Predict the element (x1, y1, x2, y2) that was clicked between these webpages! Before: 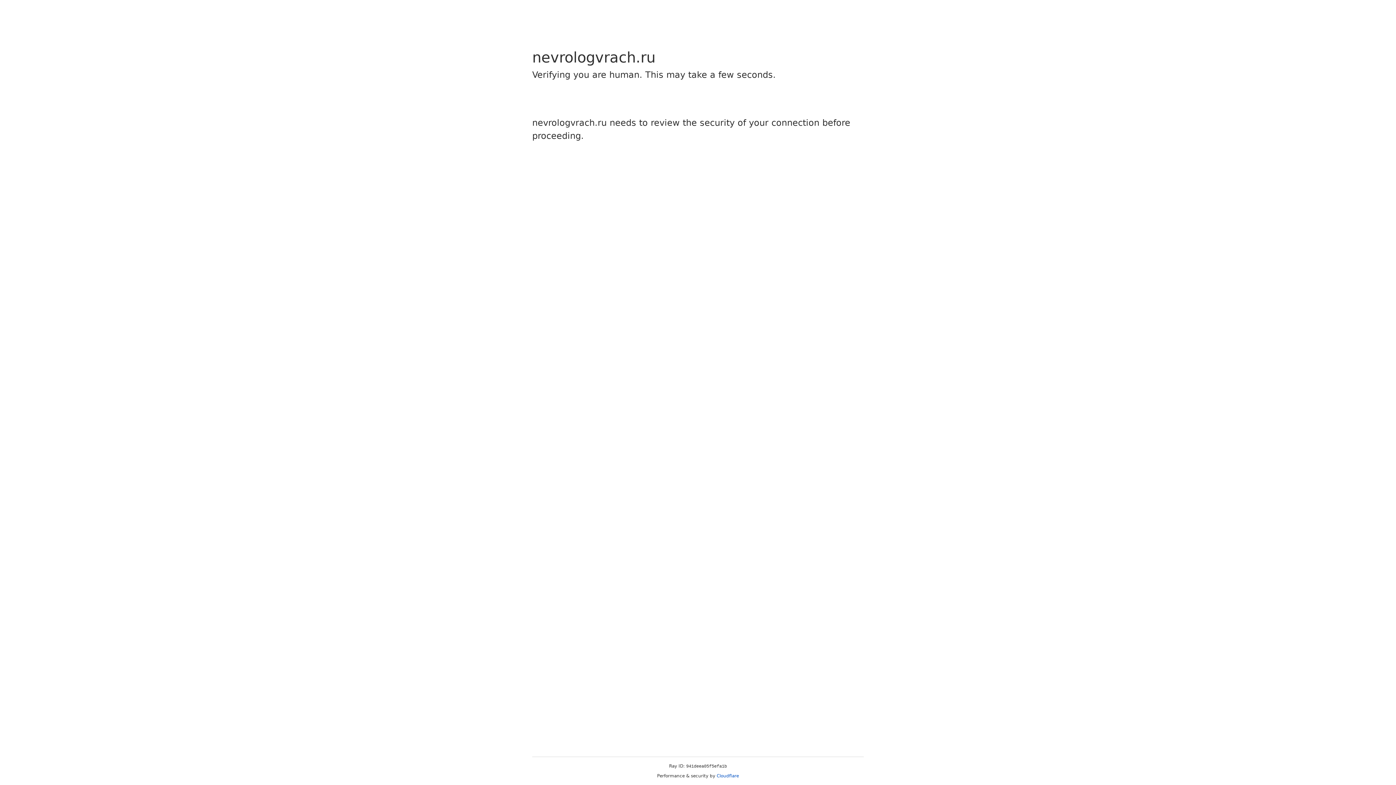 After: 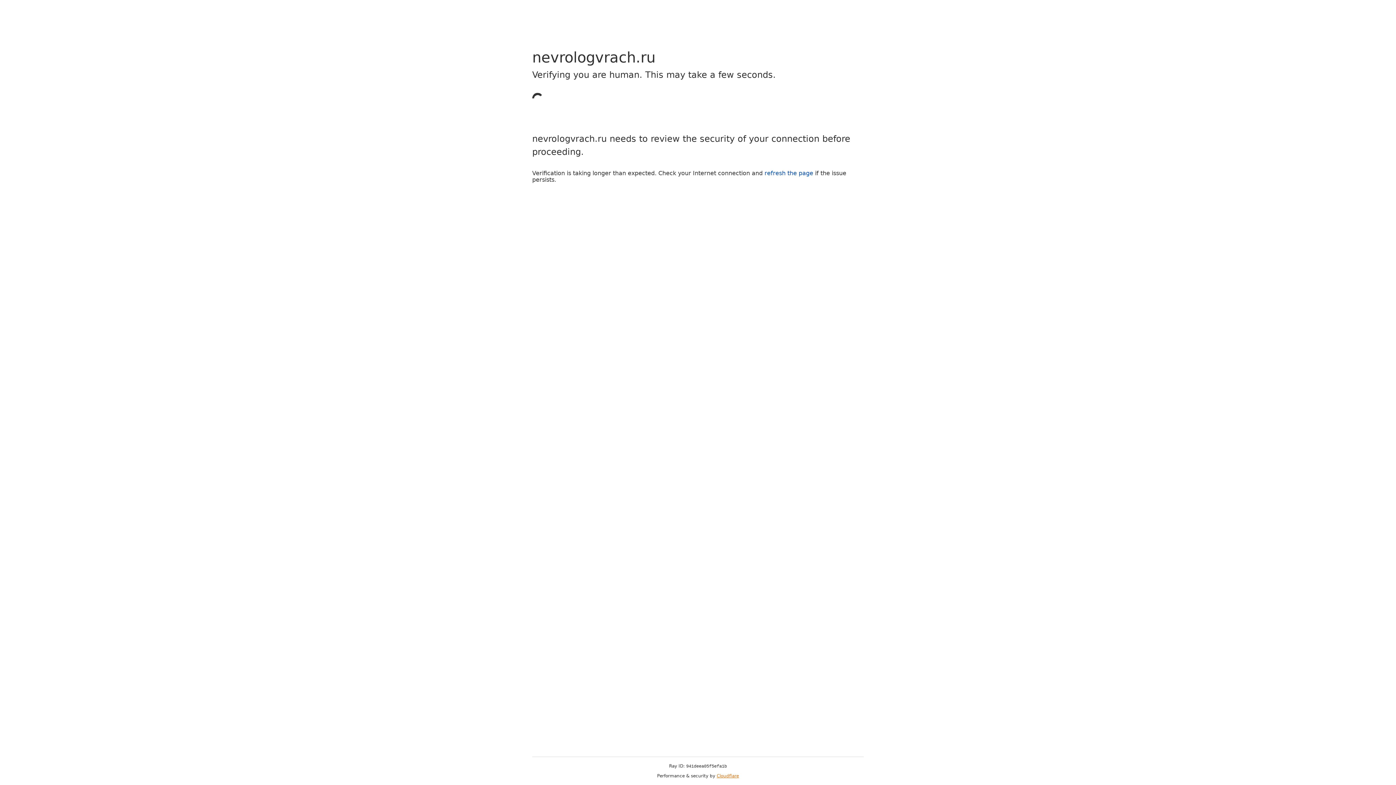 Action: label: Cloudflare bbox: (716, 773, 739, 778)